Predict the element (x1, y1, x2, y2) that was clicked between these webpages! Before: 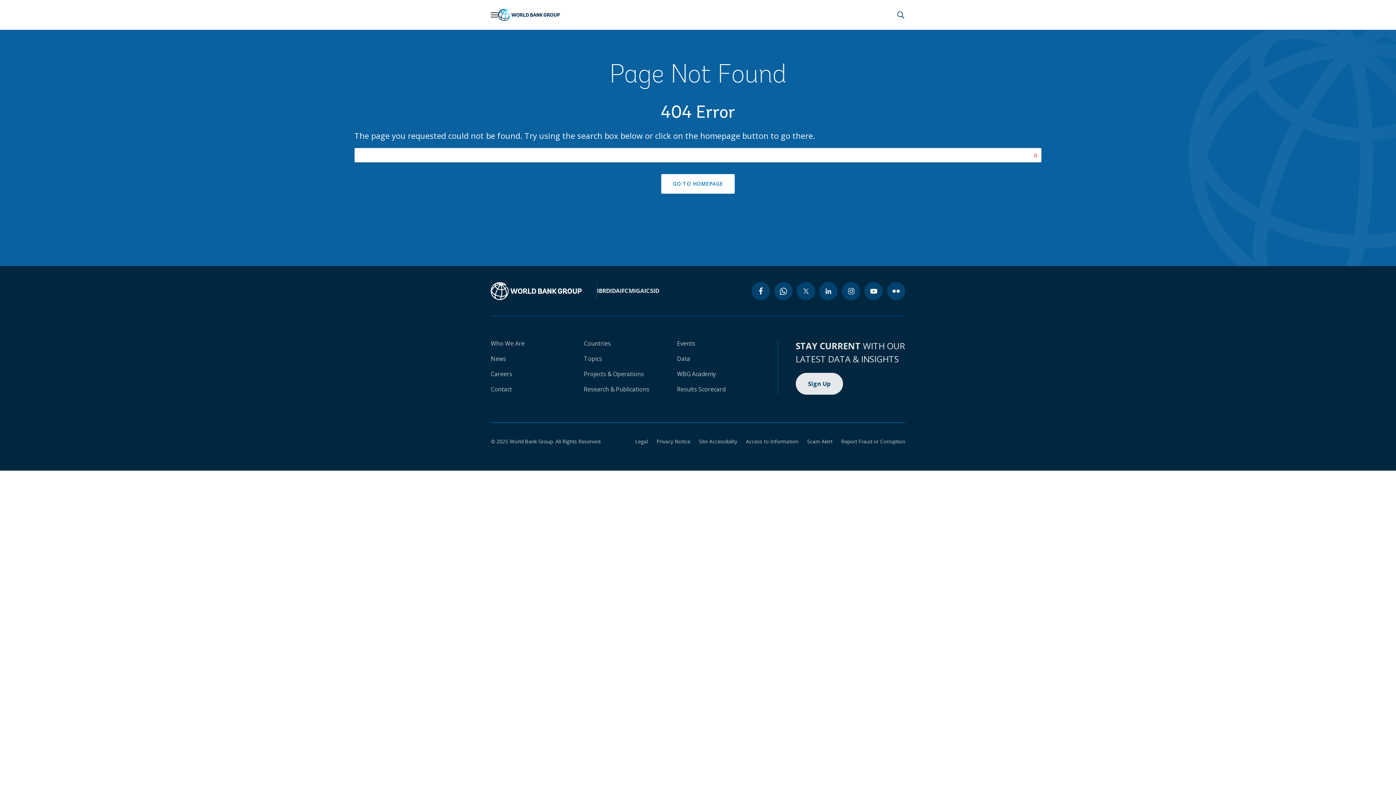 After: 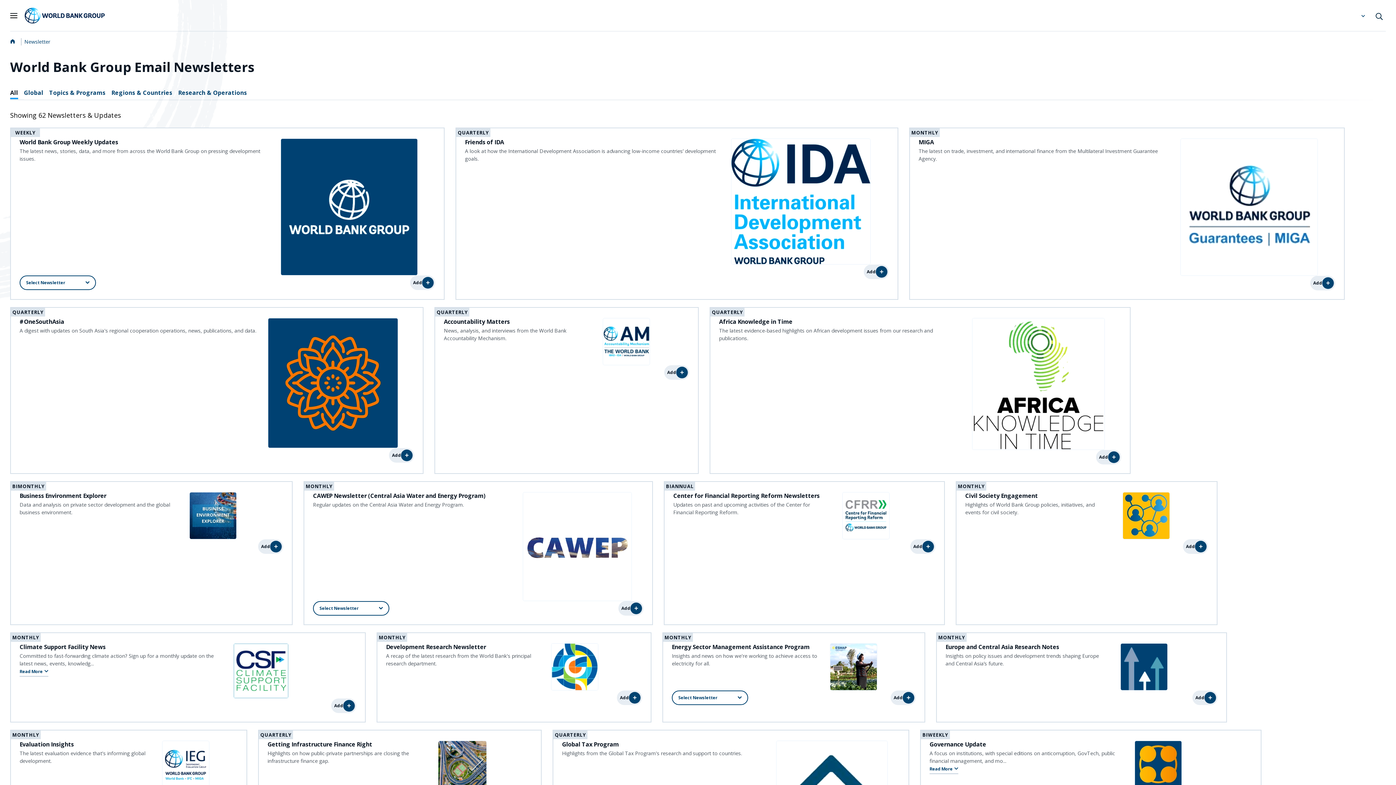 Action: label: Sign Up bbox: (795, 373, 843, 394)